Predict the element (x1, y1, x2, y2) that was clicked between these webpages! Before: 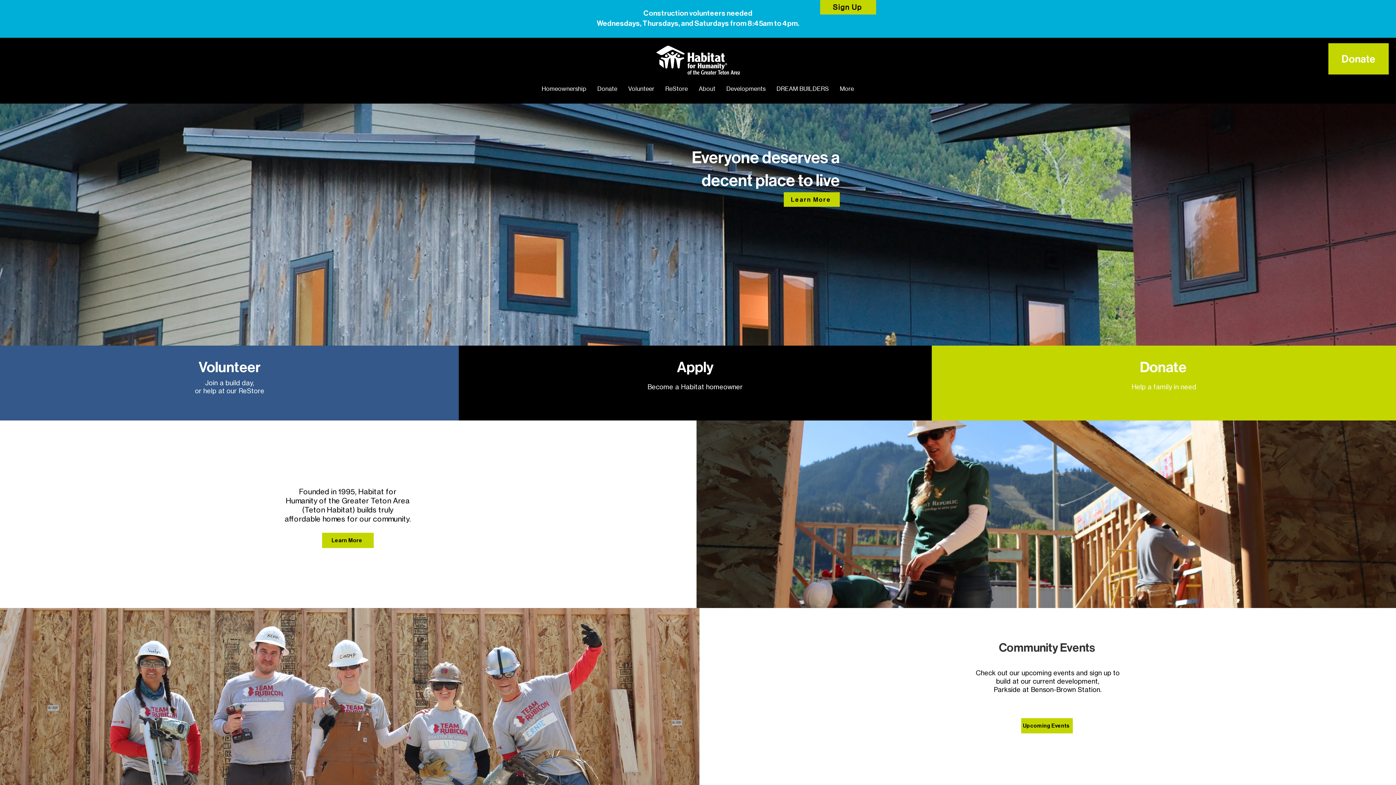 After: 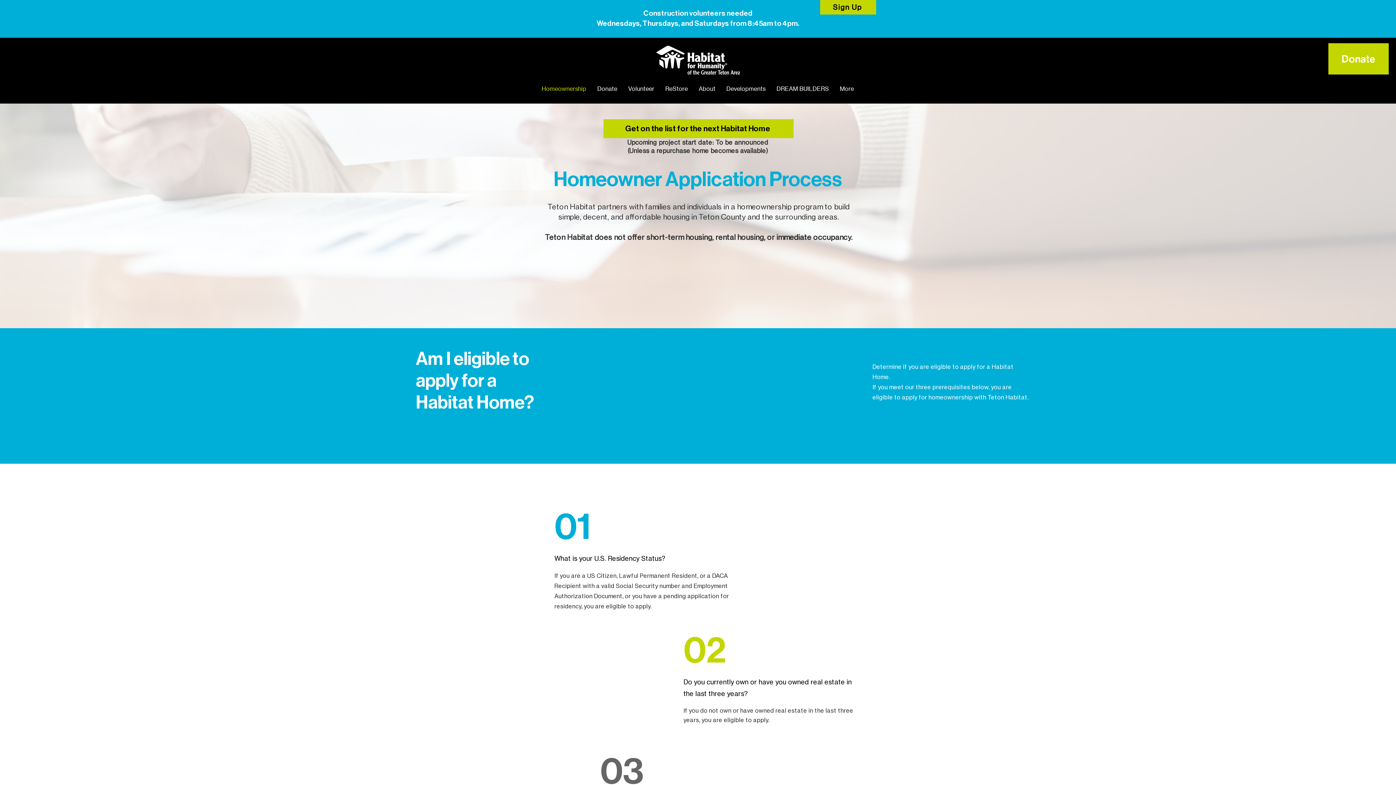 Action: label: Apply bbox: (634, 357, 756, 377)